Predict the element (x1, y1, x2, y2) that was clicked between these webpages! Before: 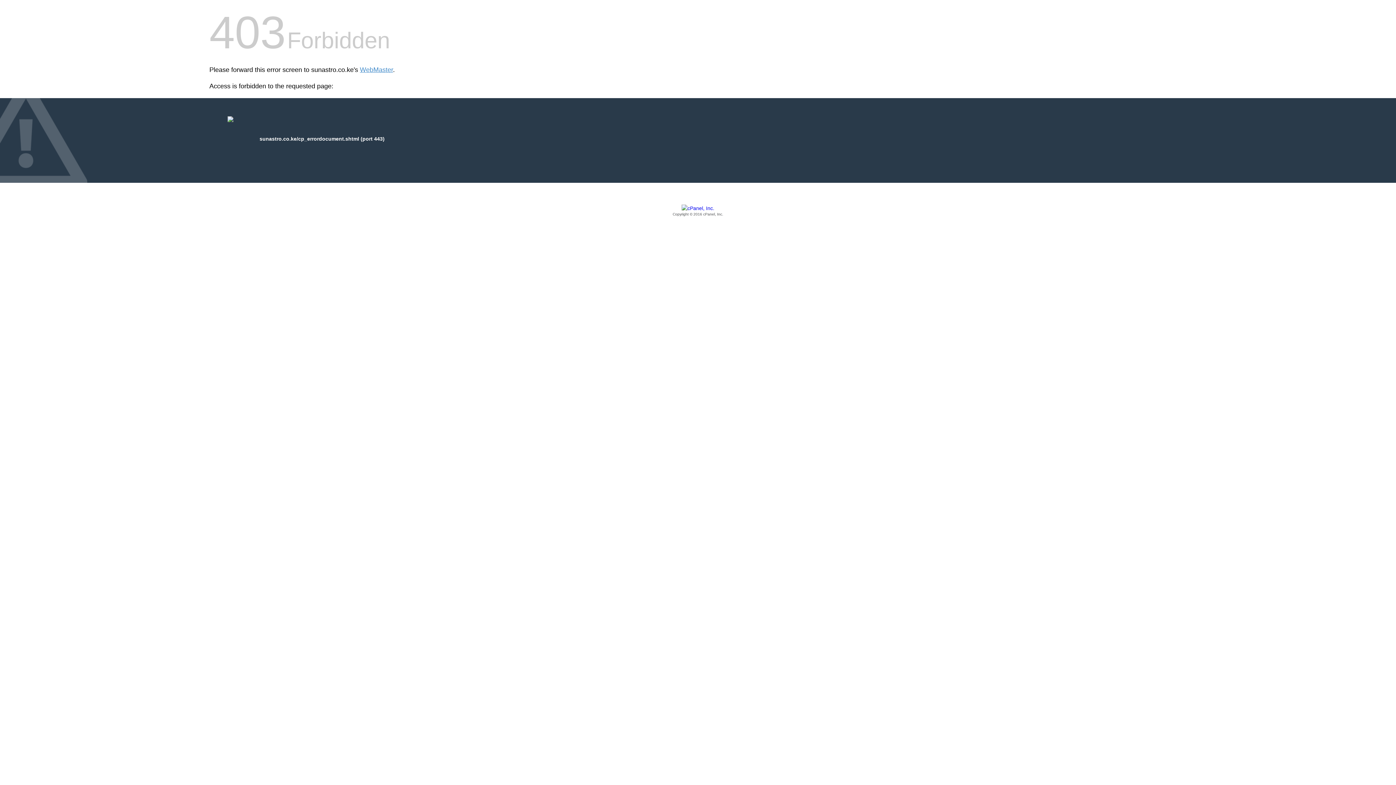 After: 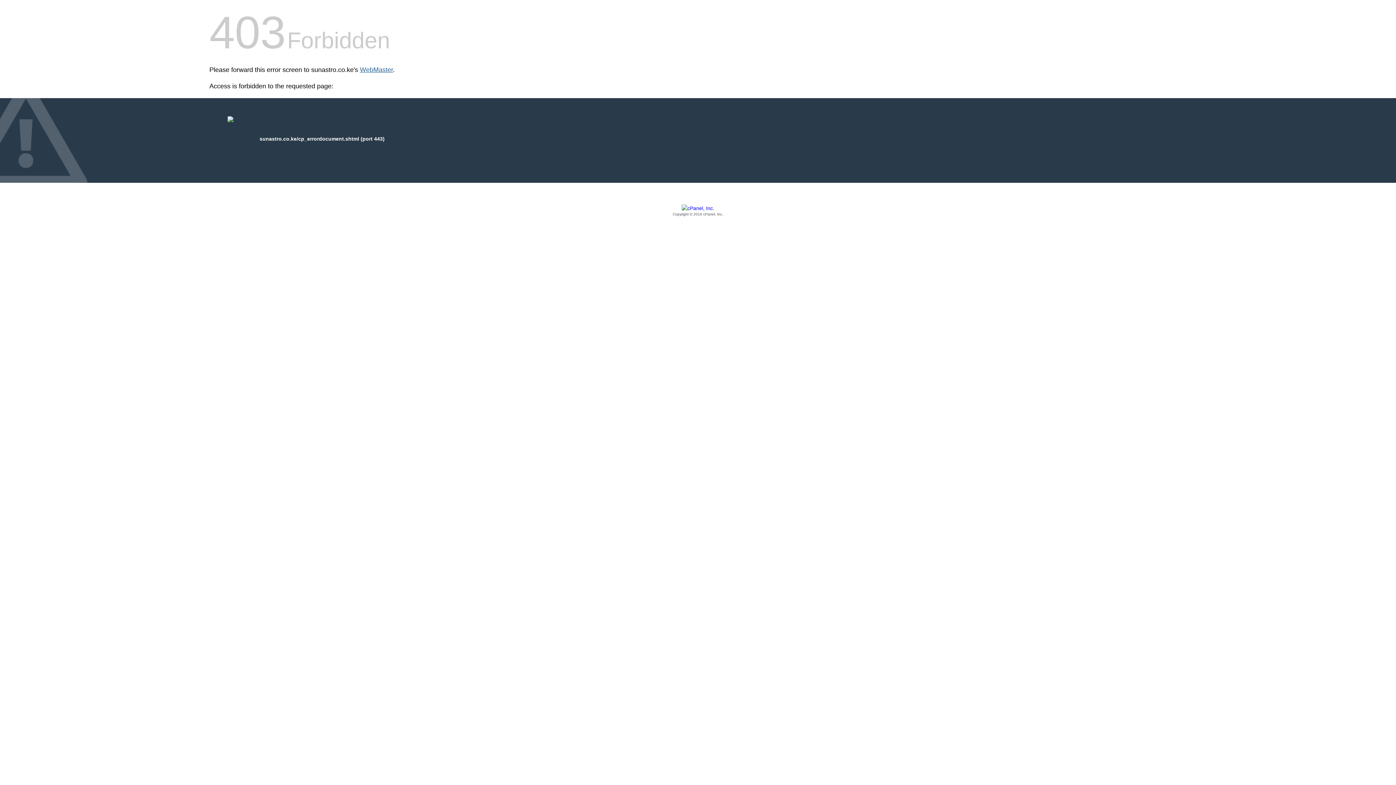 Action: label: WebMaster bbox: (360, 66, 393, 73)